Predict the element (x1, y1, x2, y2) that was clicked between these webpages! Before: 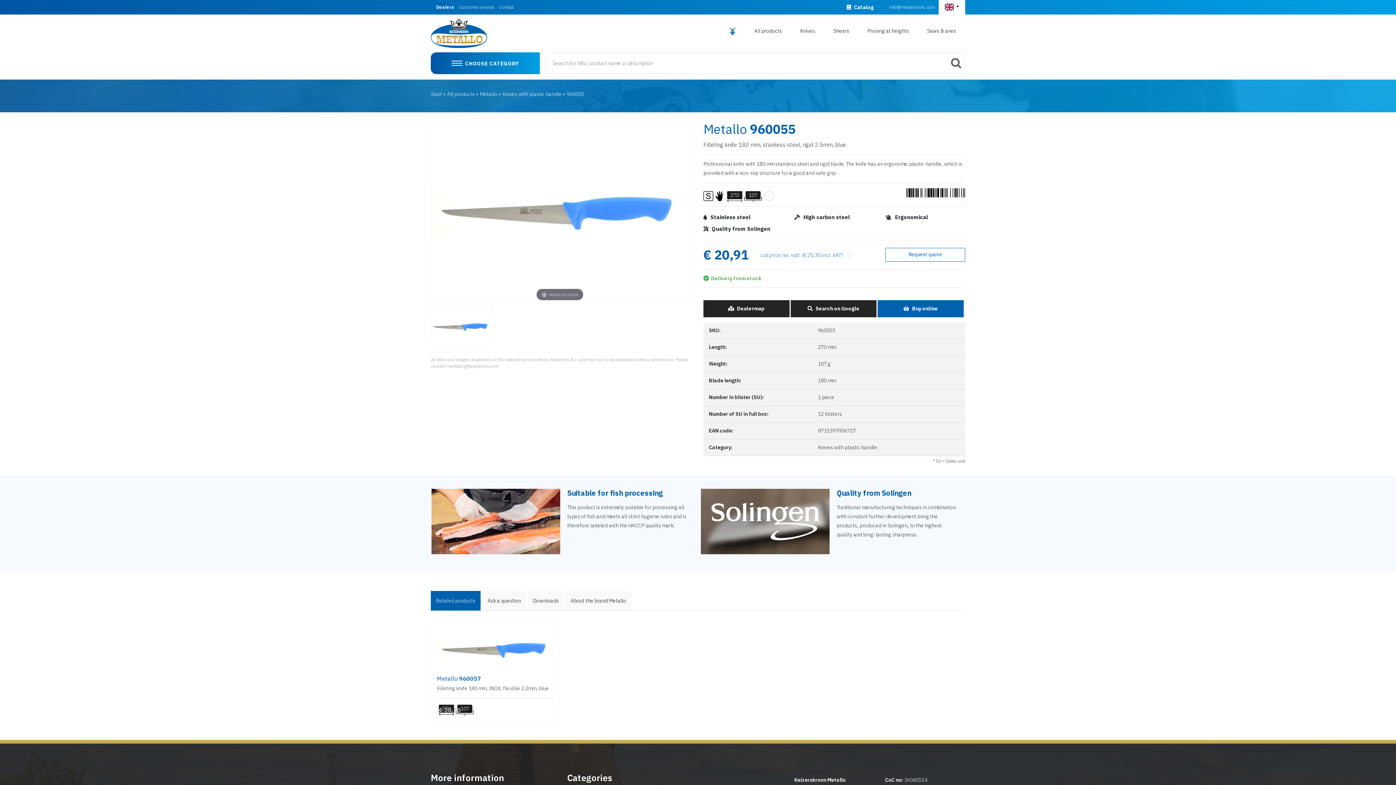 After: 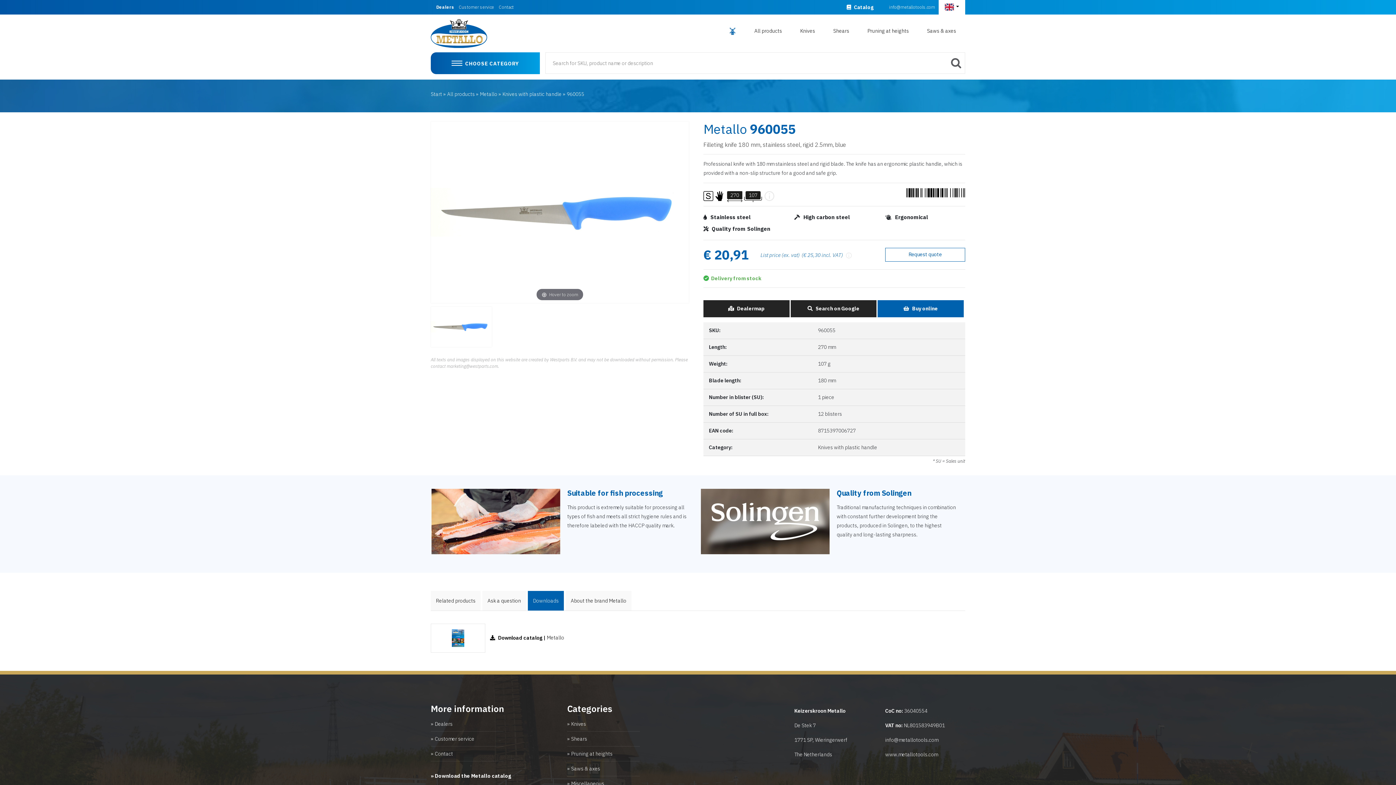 Action: label: Downloads bbox: (528, 591, 564, 610)